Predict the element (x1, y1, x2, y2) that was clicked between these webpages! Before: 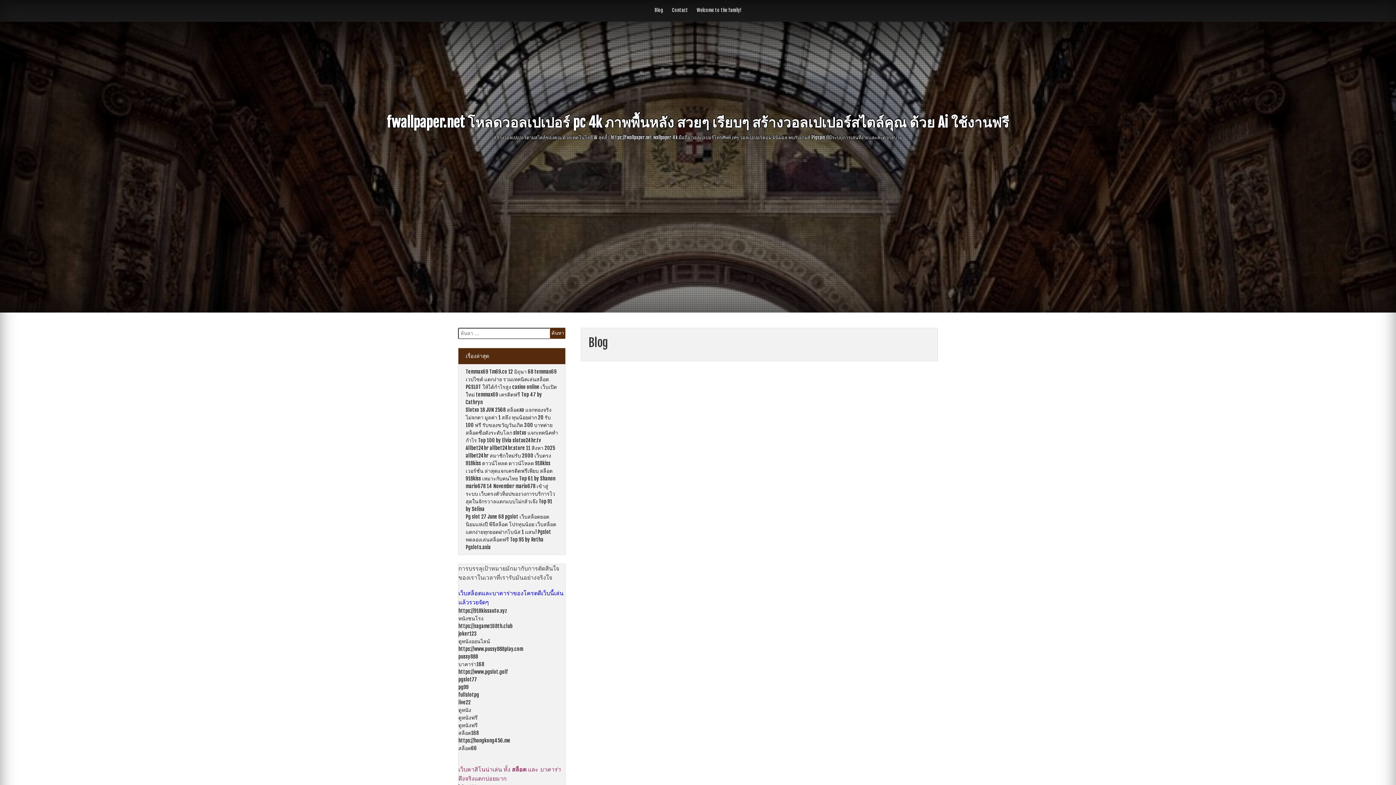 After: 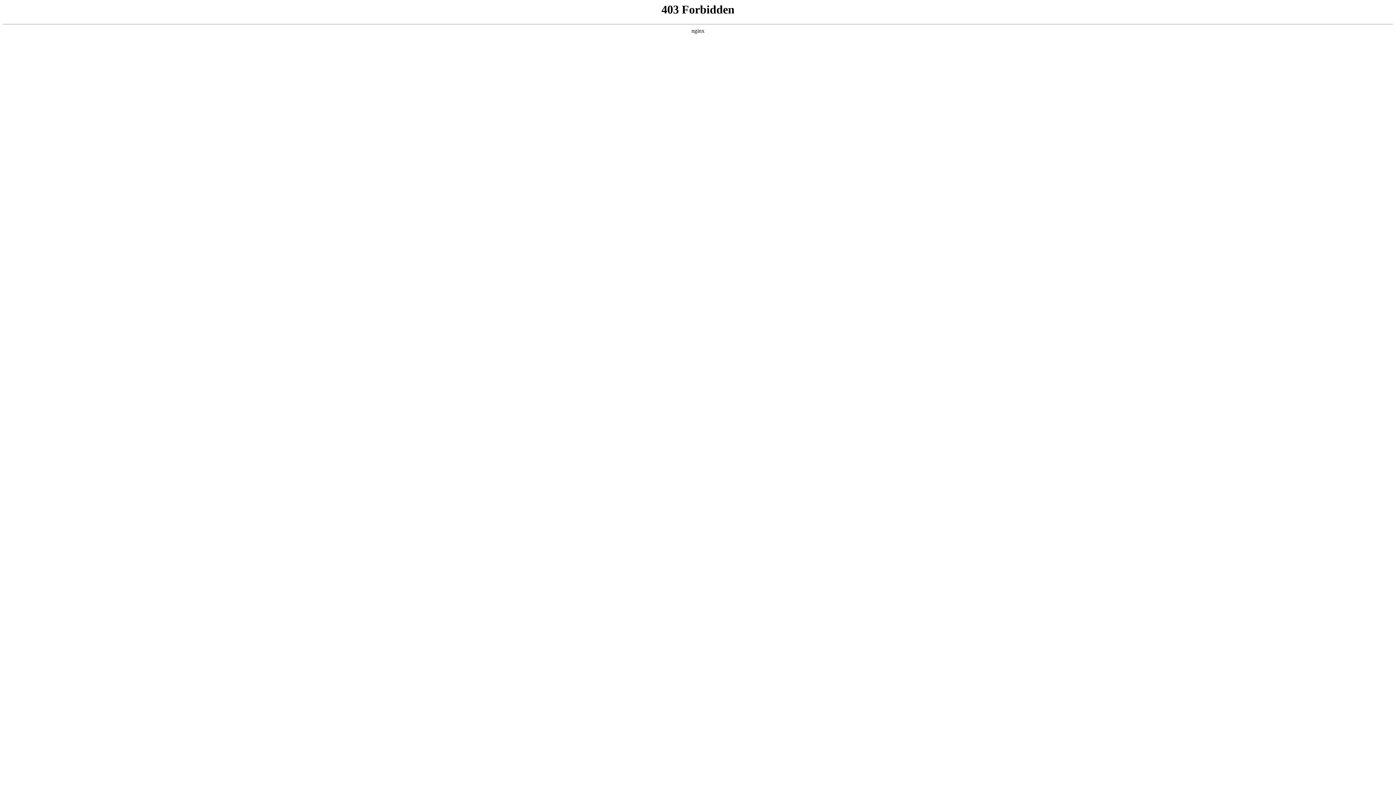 Action: bbox: (458, 623, 512, 629) label: https://sagame168th.club